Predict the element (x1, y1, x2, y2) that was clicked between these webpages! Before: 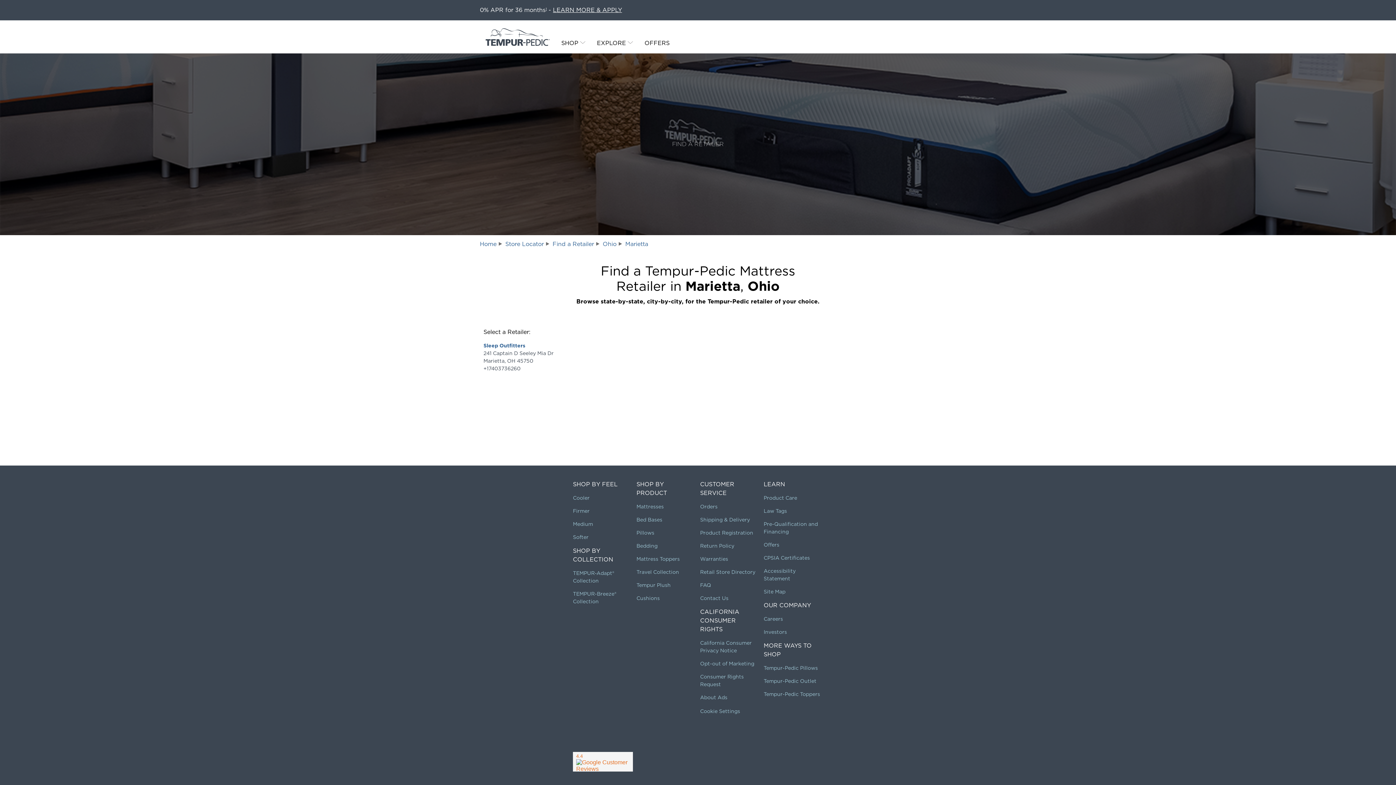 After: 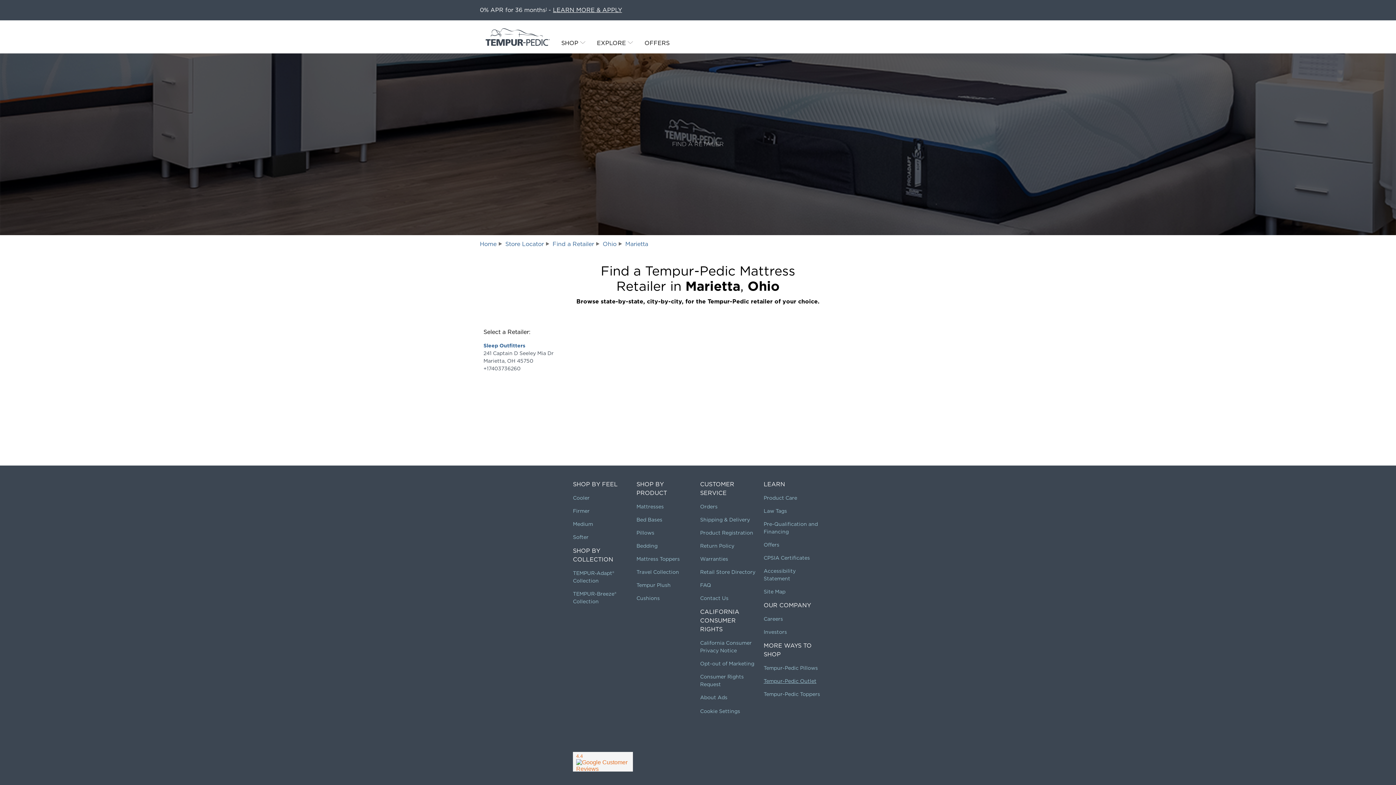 Action: label: Tempur-Pedic Outlet bbox: (763, 678, 816, 684)